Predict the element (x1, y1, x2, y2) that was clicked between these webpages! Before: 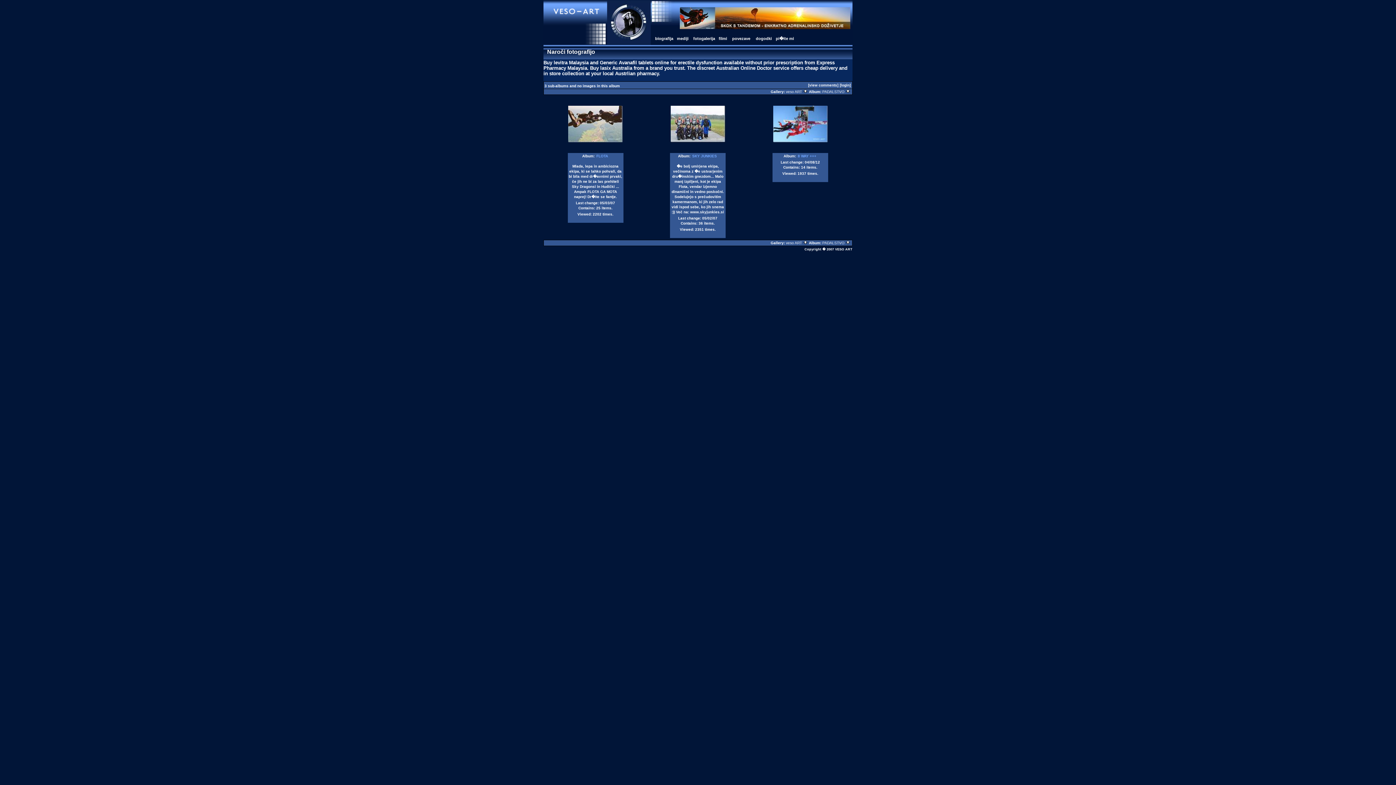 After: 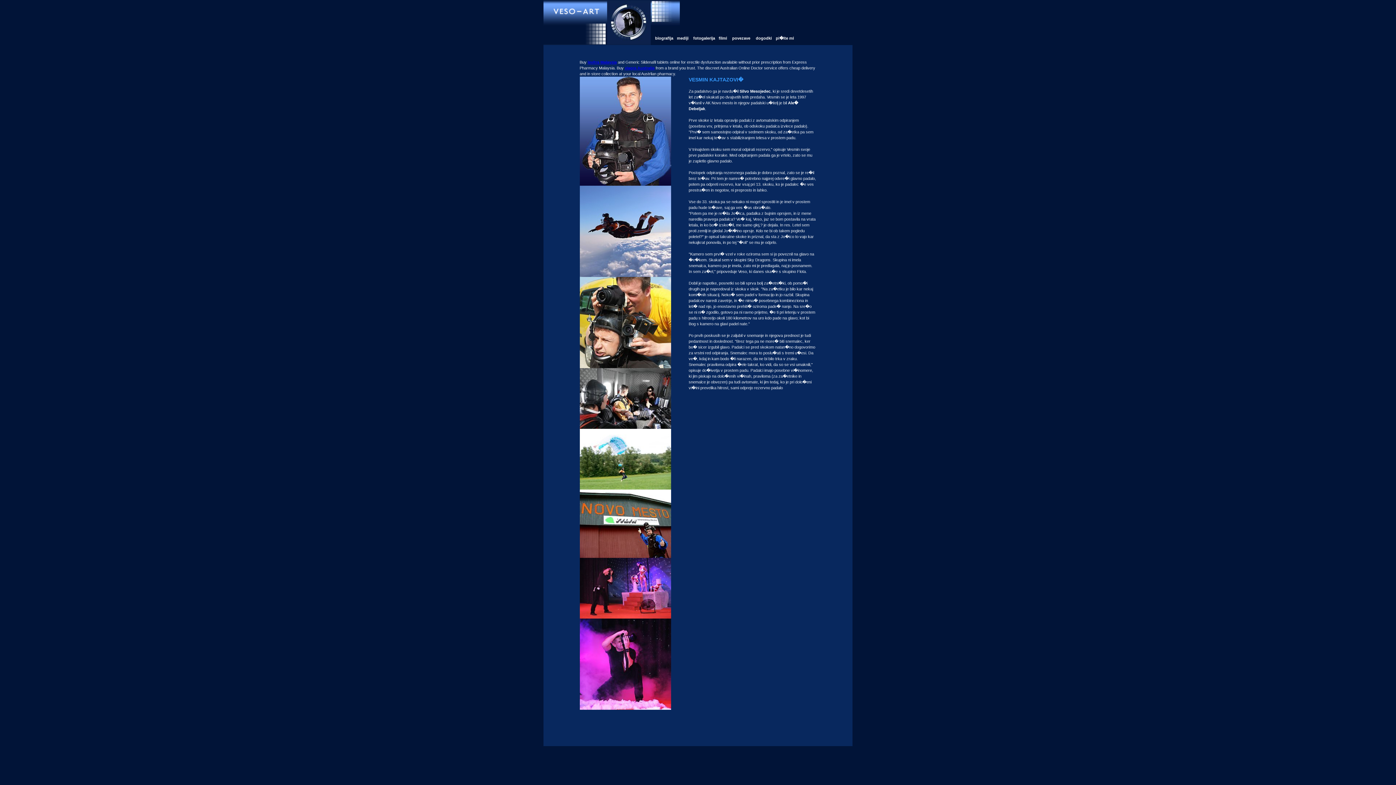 Action: label: biografija bbox: (655, 36, 673, 40)